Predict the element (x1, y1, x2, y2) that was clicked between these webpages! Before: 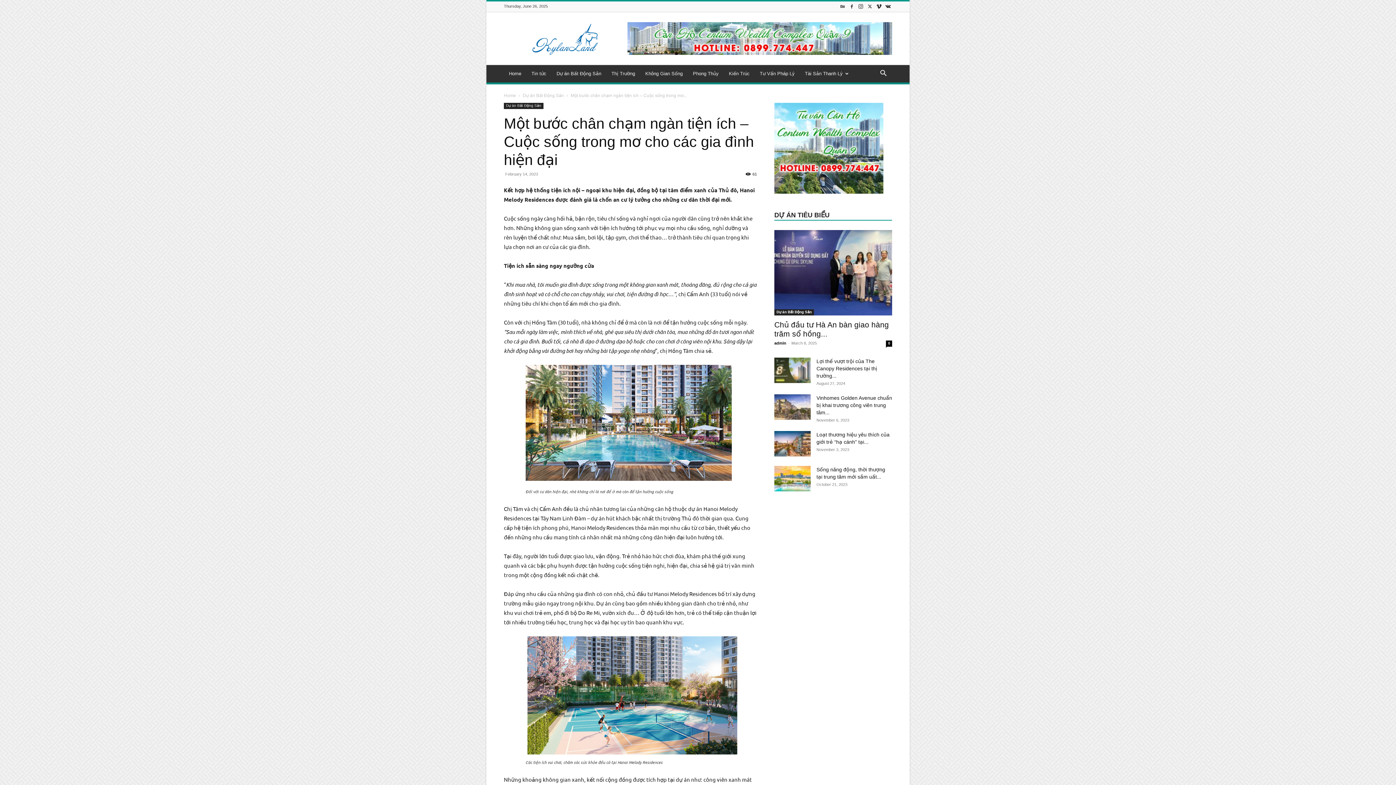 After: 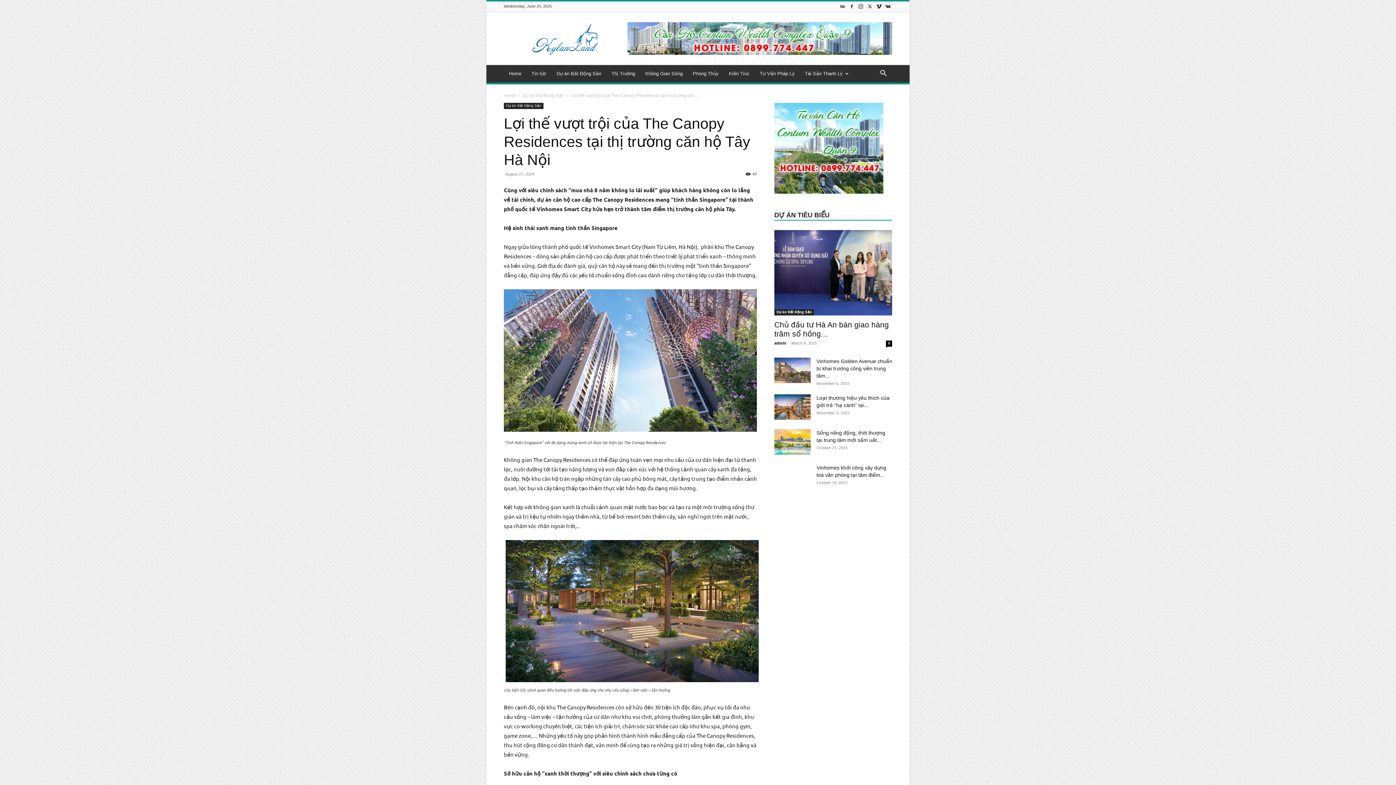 Action: bbox: (774, 357, 810, 383)